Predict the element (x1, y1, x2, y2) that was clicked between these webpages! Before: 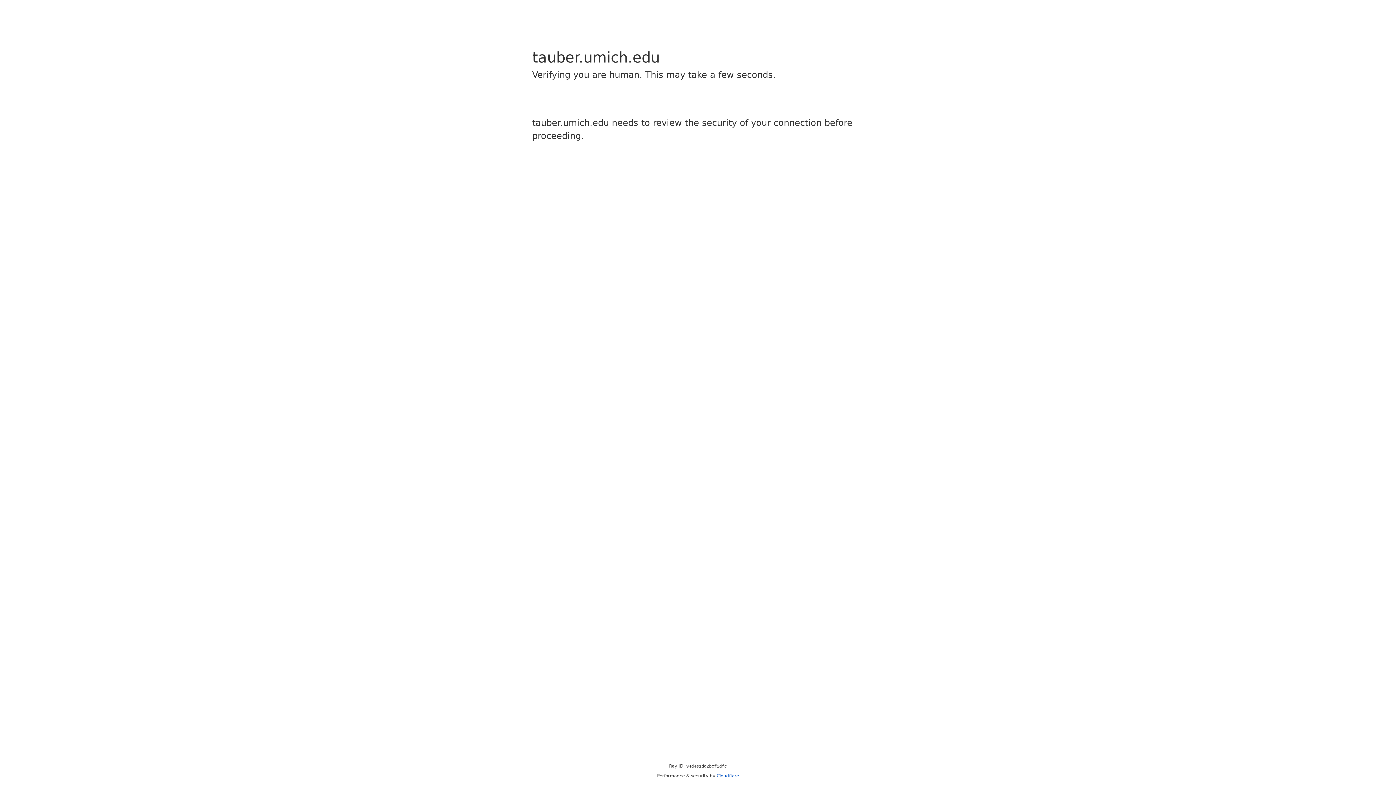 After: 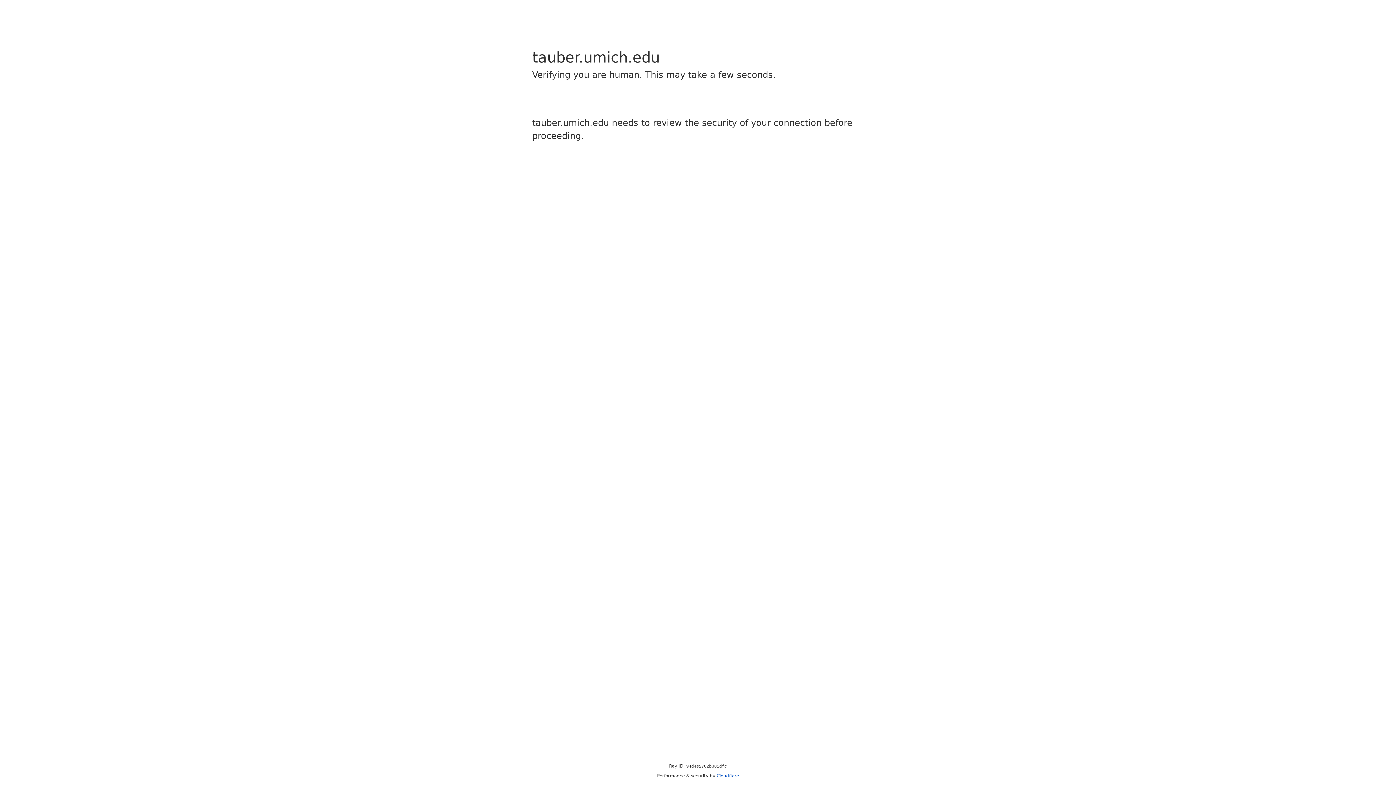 Action: bbox: (716, 773, 739, 778) label: Cloudflare